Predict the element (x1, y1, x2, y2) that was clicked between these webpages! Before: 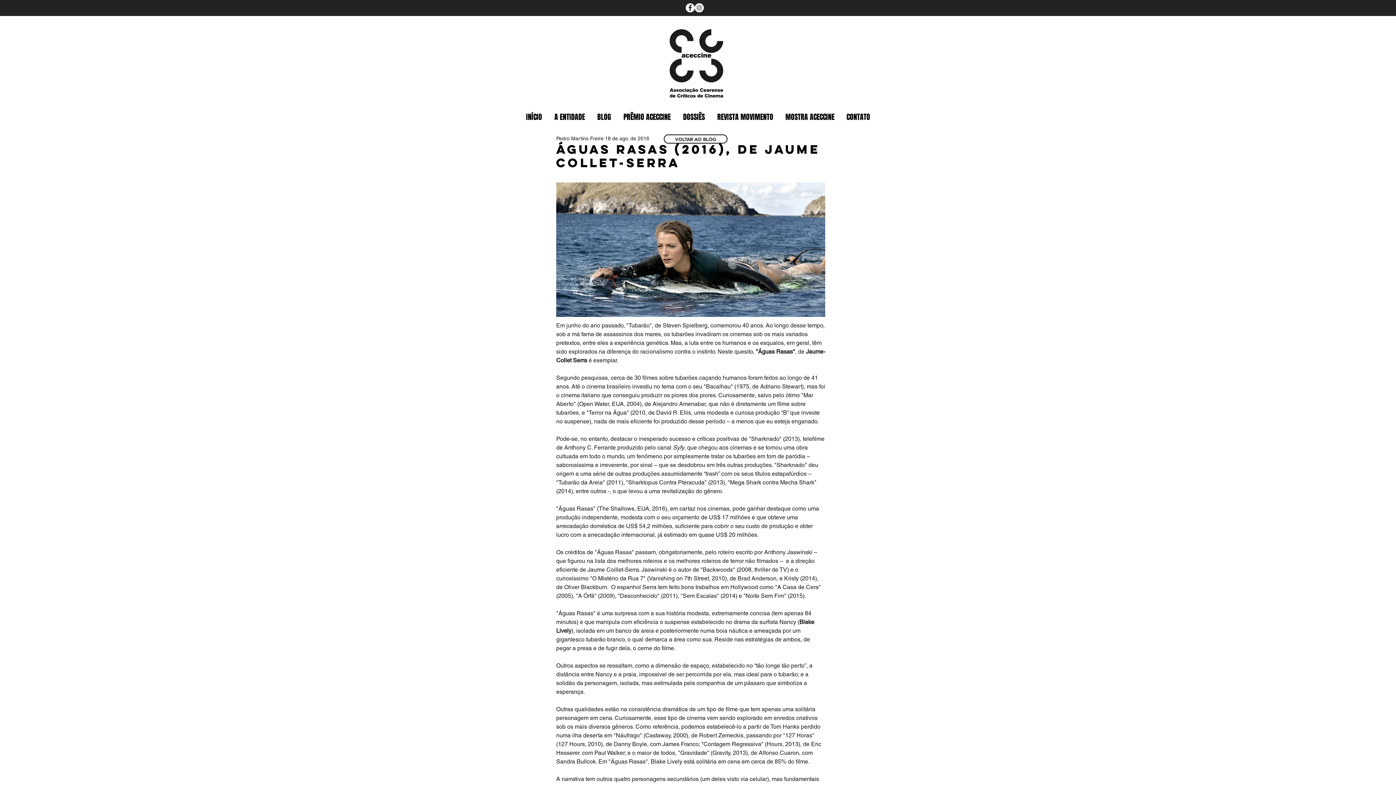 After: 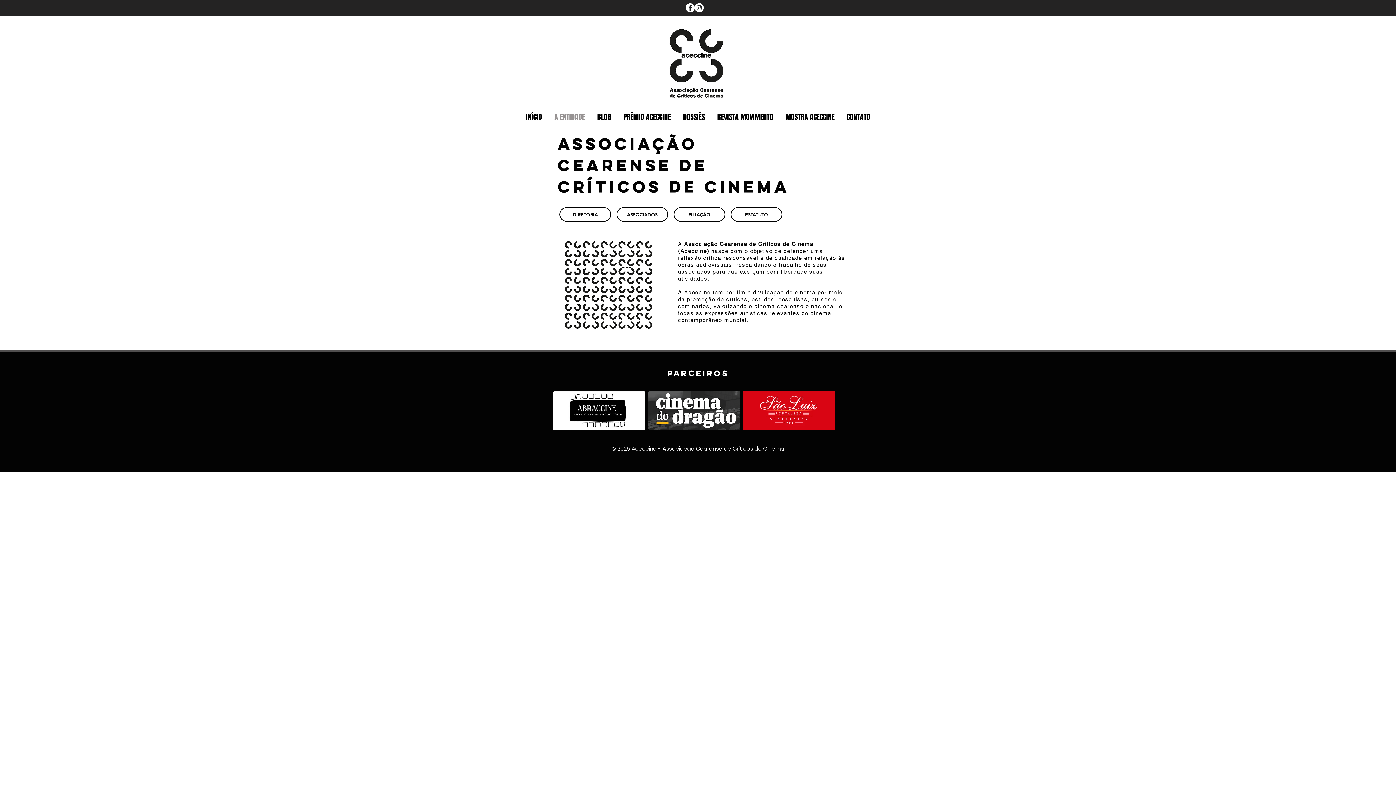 Action: bbox: (548, 112, 591, 121) label: A ENTIDADE